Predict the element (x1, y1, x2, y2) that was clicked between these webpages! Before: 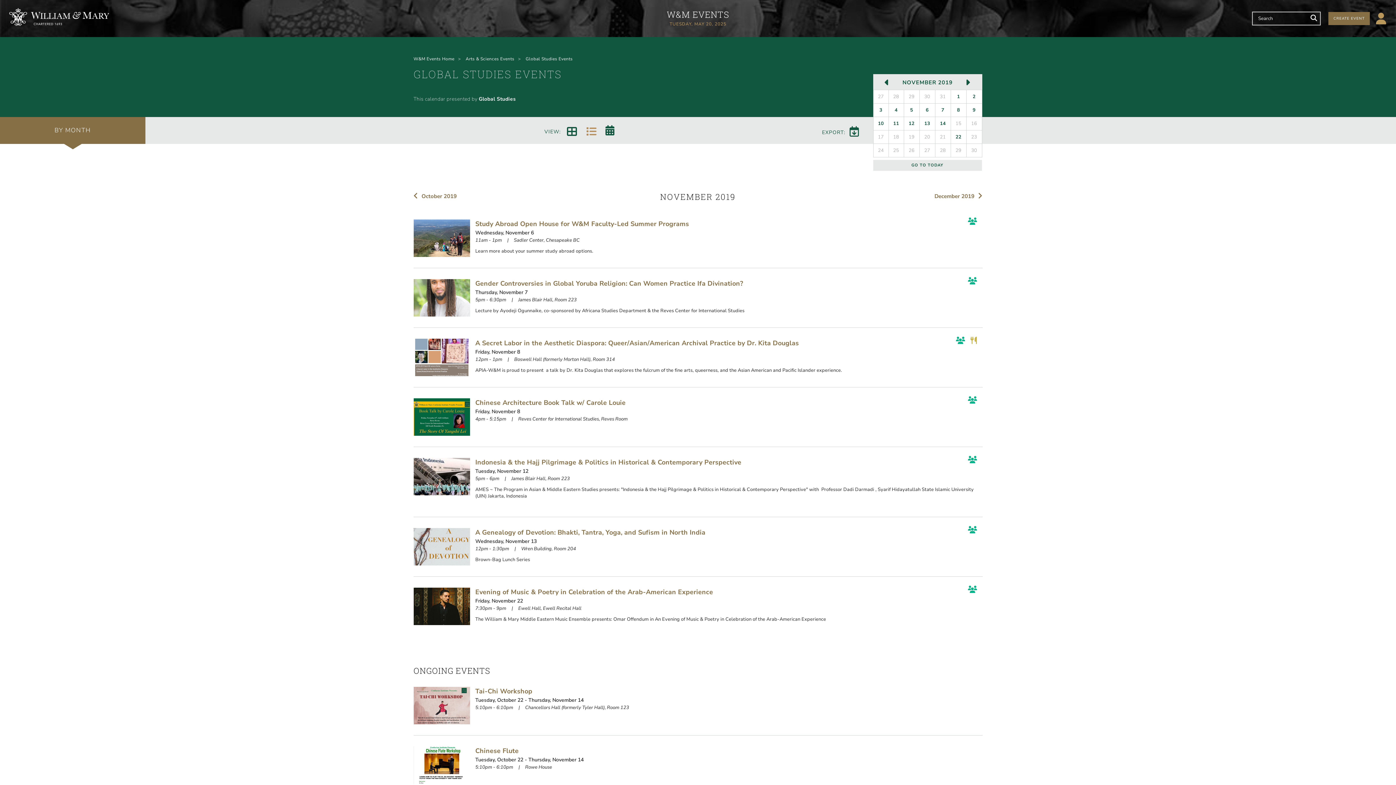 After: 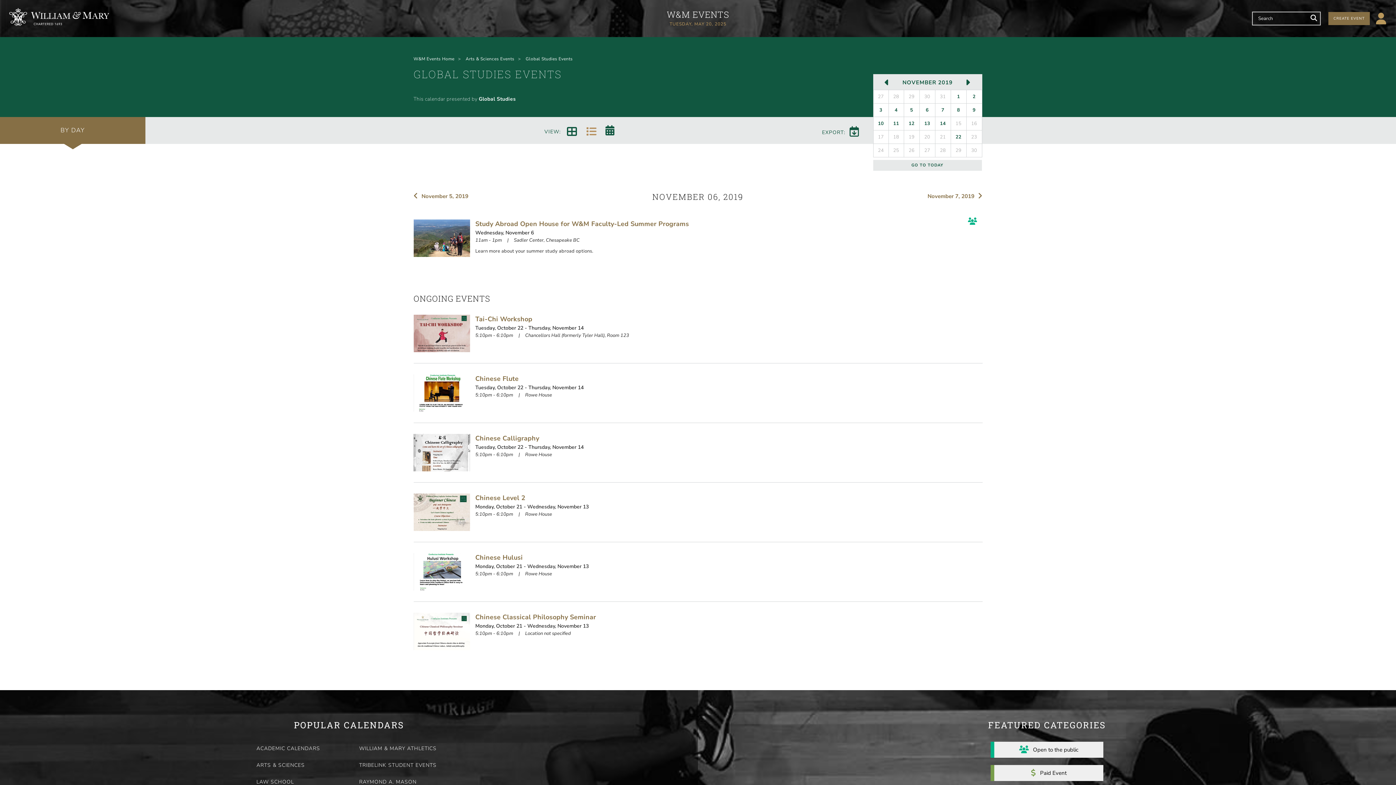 Action: bbox: (919, 103, 935, 116) label: 6